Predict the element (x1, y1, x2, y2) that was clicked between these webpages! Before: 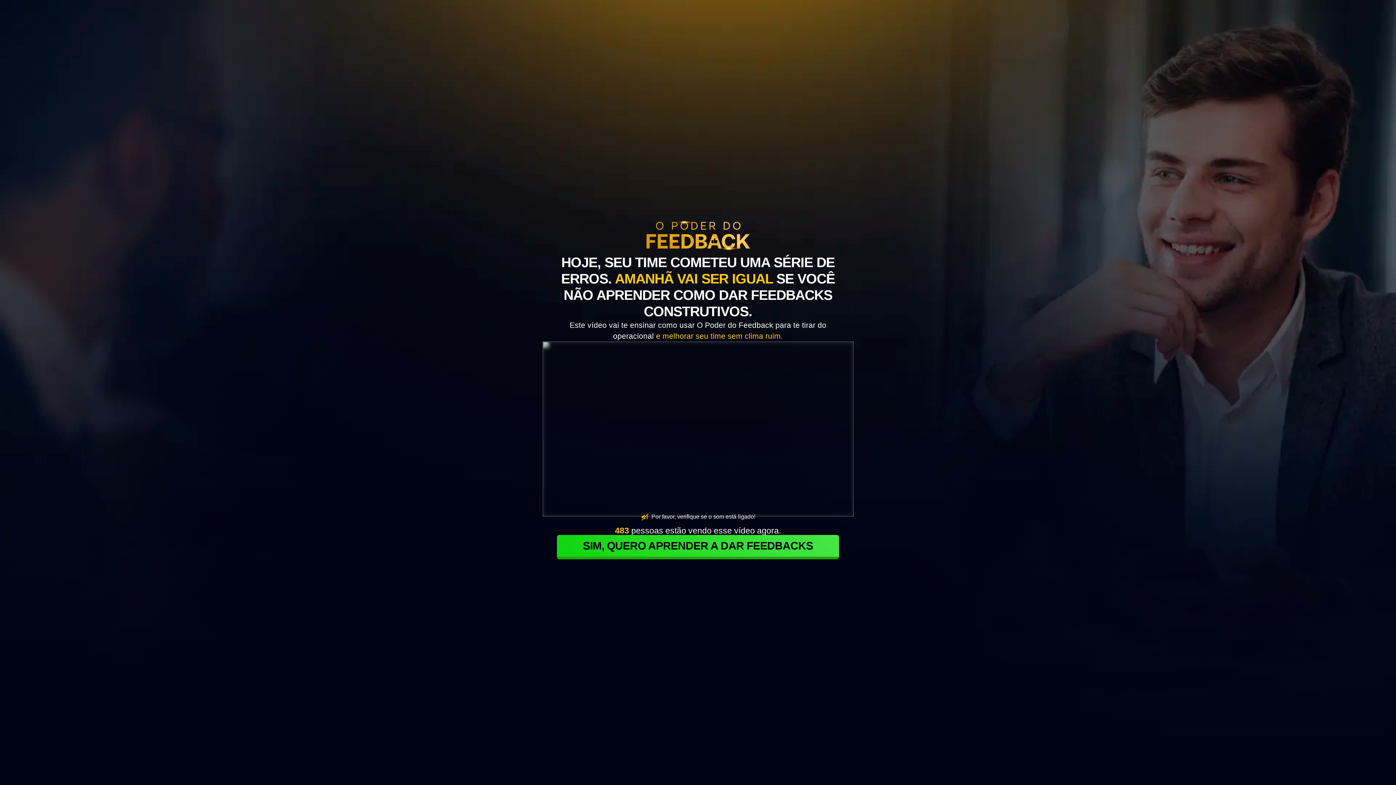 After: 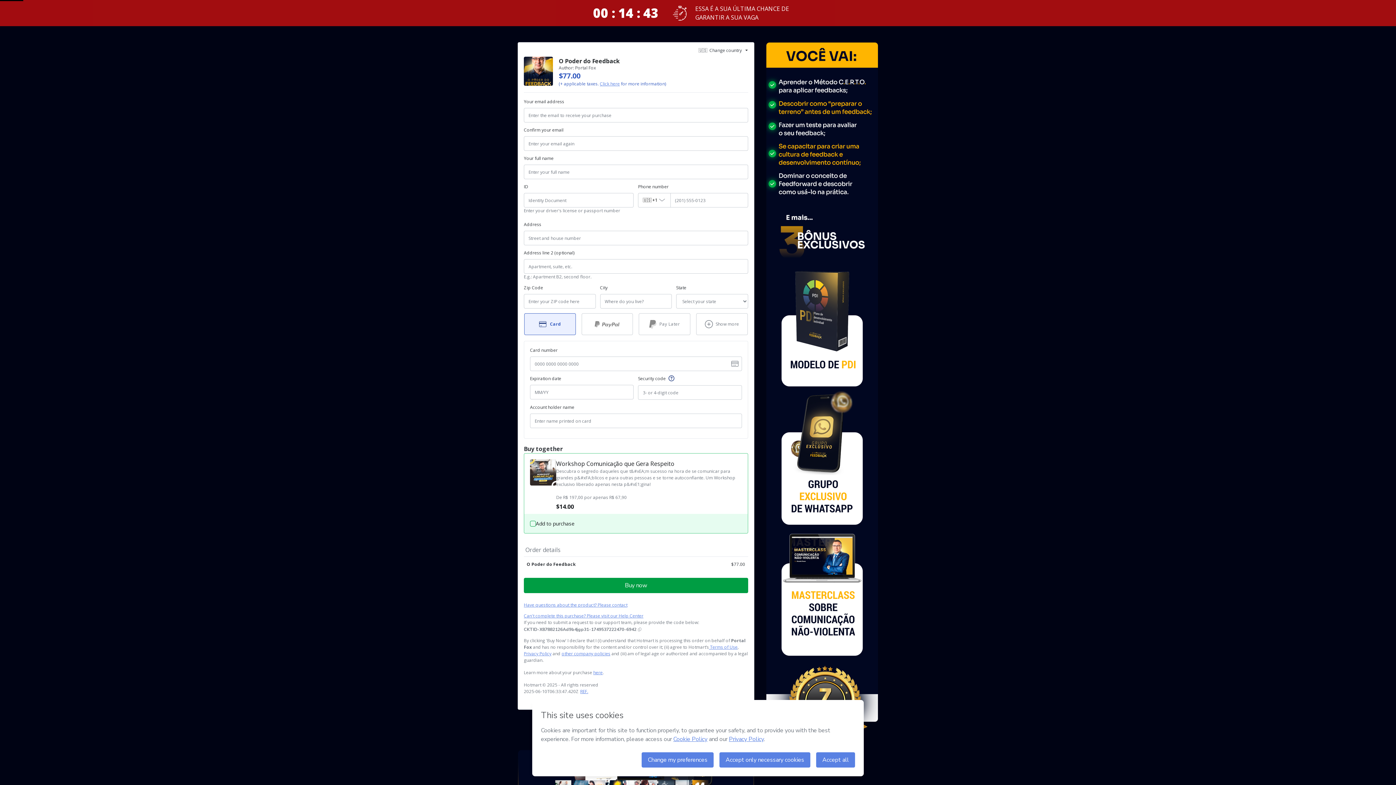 Action: bbox: (557, 535, 839, 559) label: SIM, QUERO APRENDER A DAR FEEDBACKS